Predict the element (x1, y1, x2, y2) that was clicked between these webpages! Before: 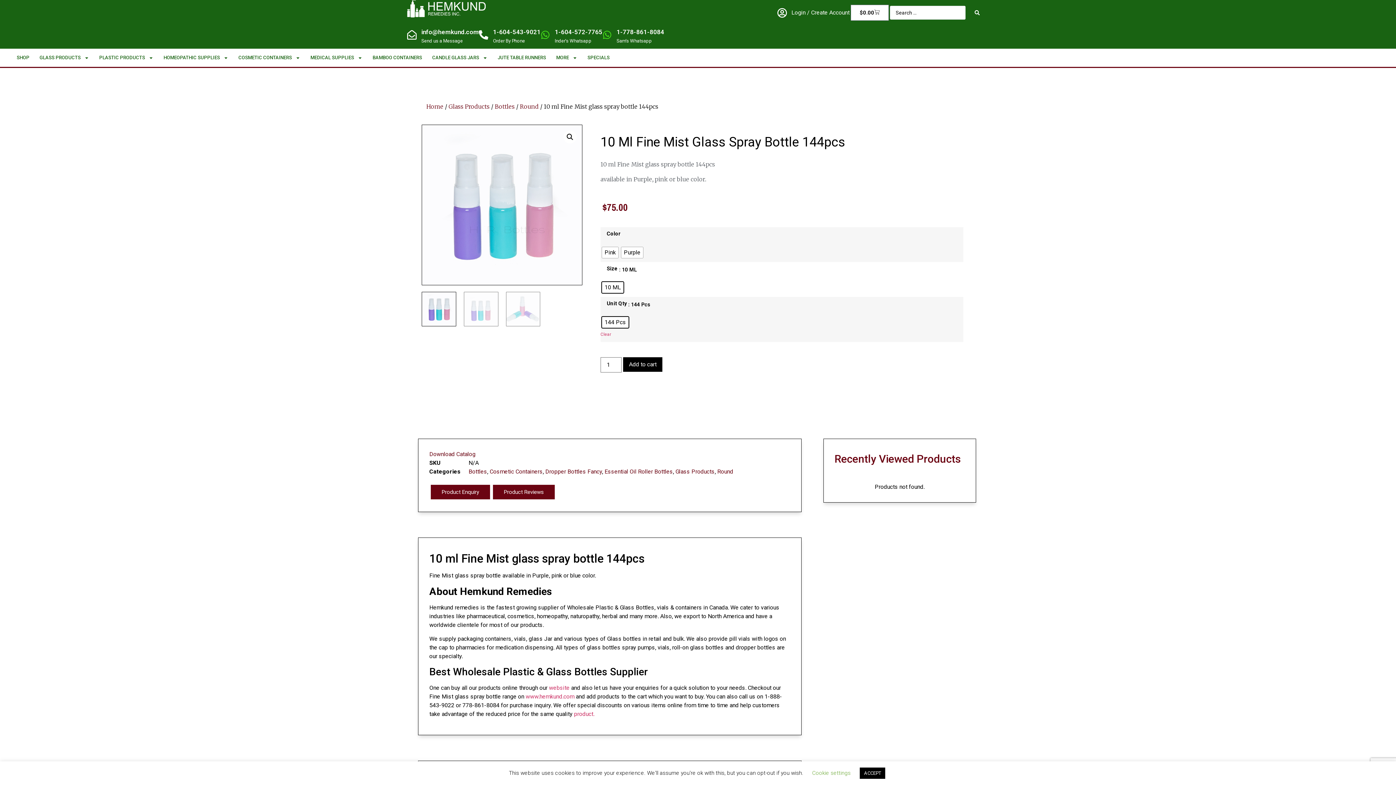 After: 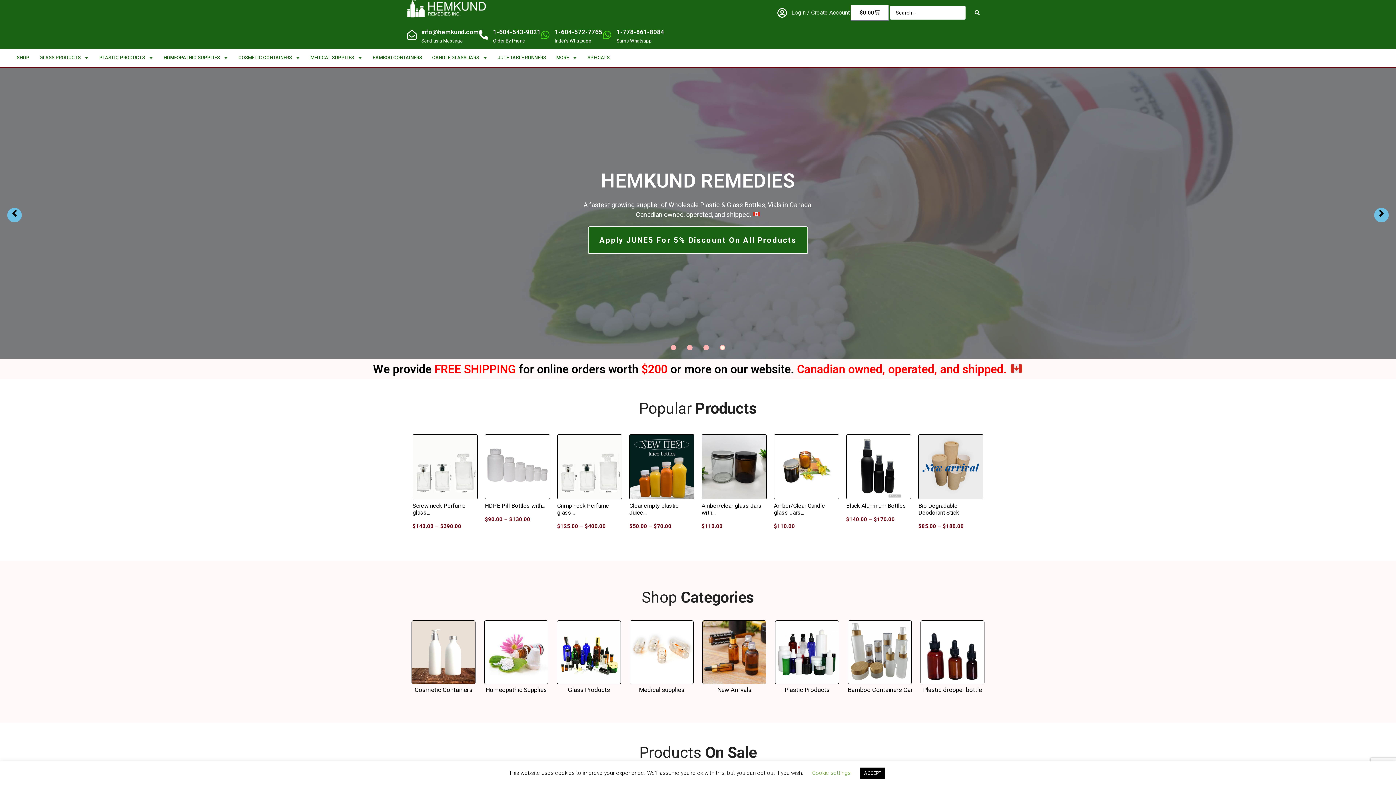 Action: label: Home bbox: (426, 102, 443, 110)